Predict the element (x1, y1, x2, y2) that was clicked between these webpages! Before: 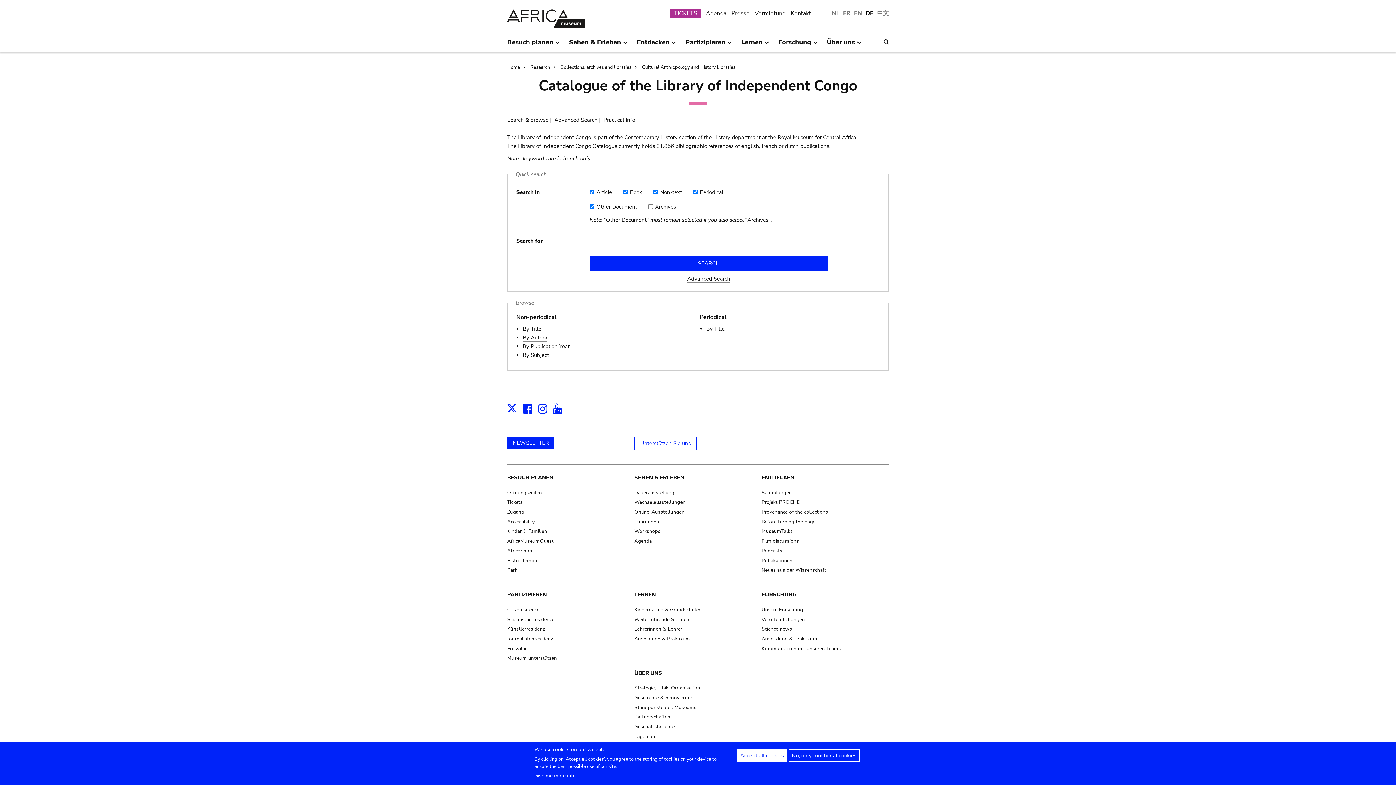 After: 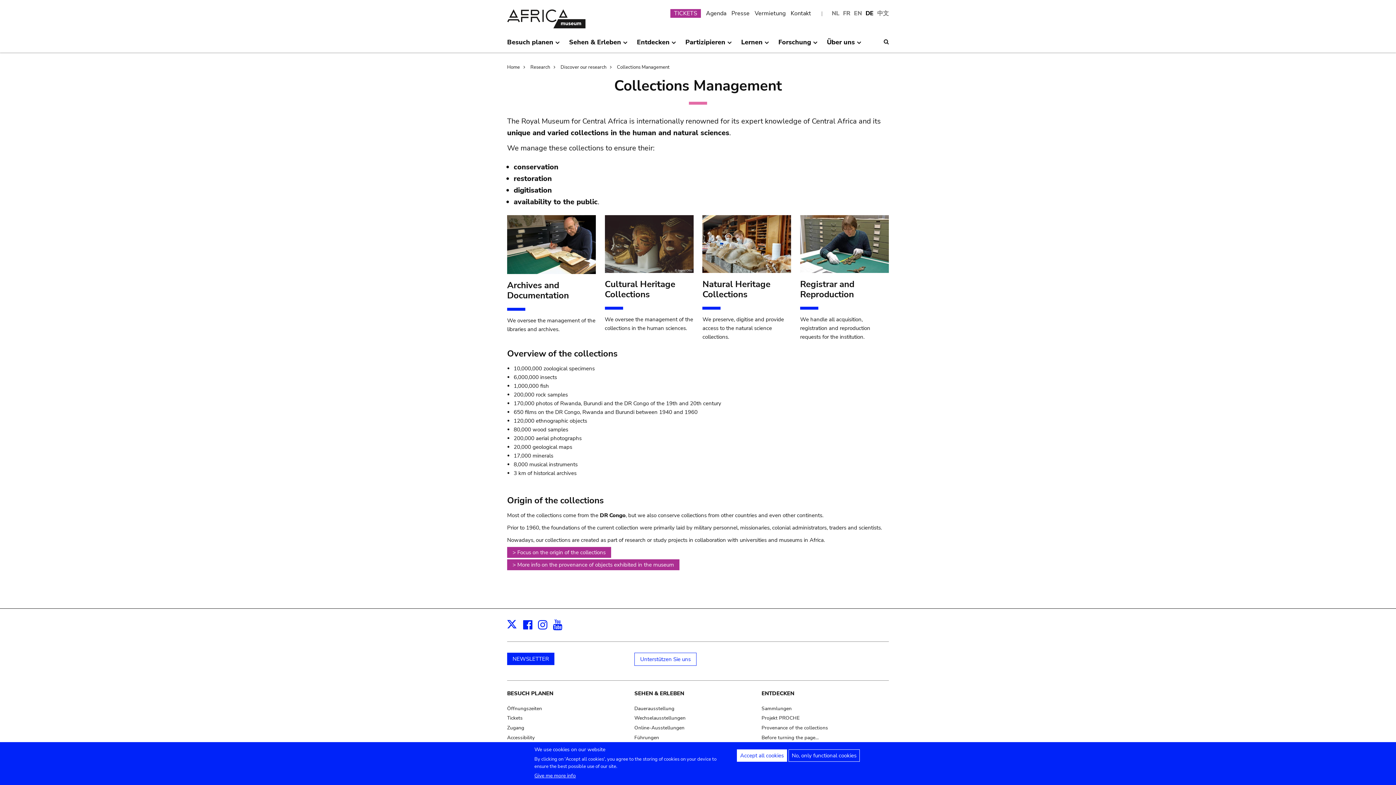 Action: label: Collections, archives and libraries bbox: (560, 64, 640, 70)